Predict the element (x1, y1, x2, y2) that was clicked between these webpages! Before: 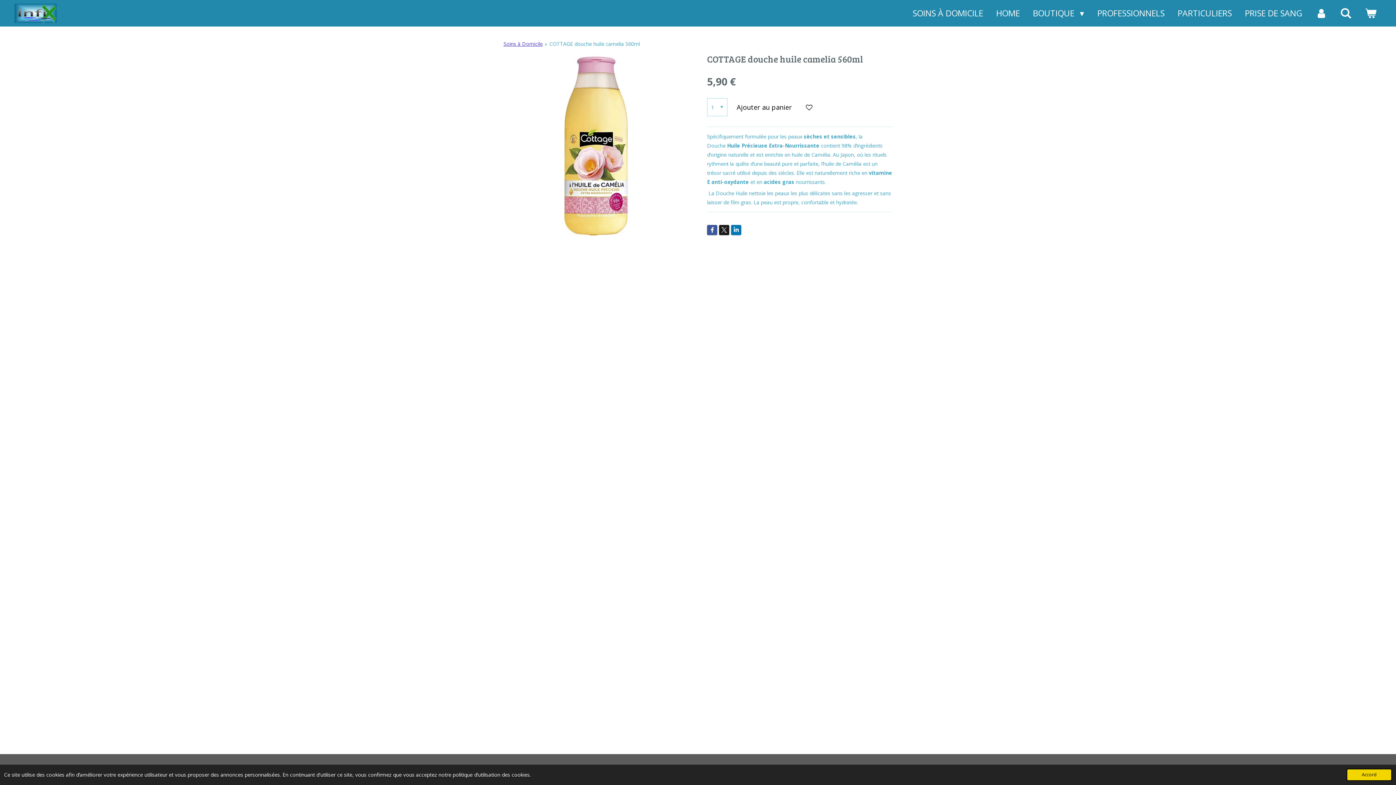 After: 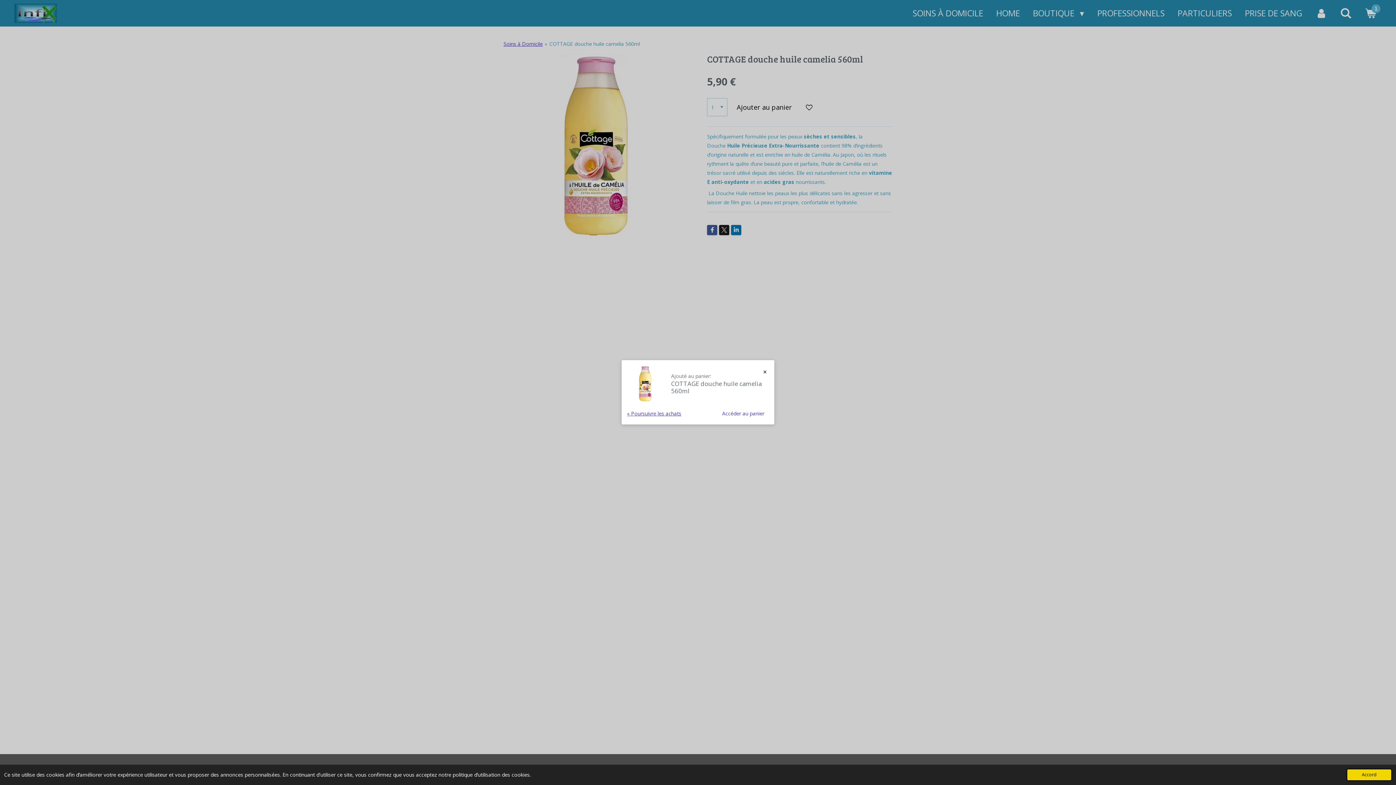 Action: bbox: (730, 98, 798, 116) label: Ajouter au panier